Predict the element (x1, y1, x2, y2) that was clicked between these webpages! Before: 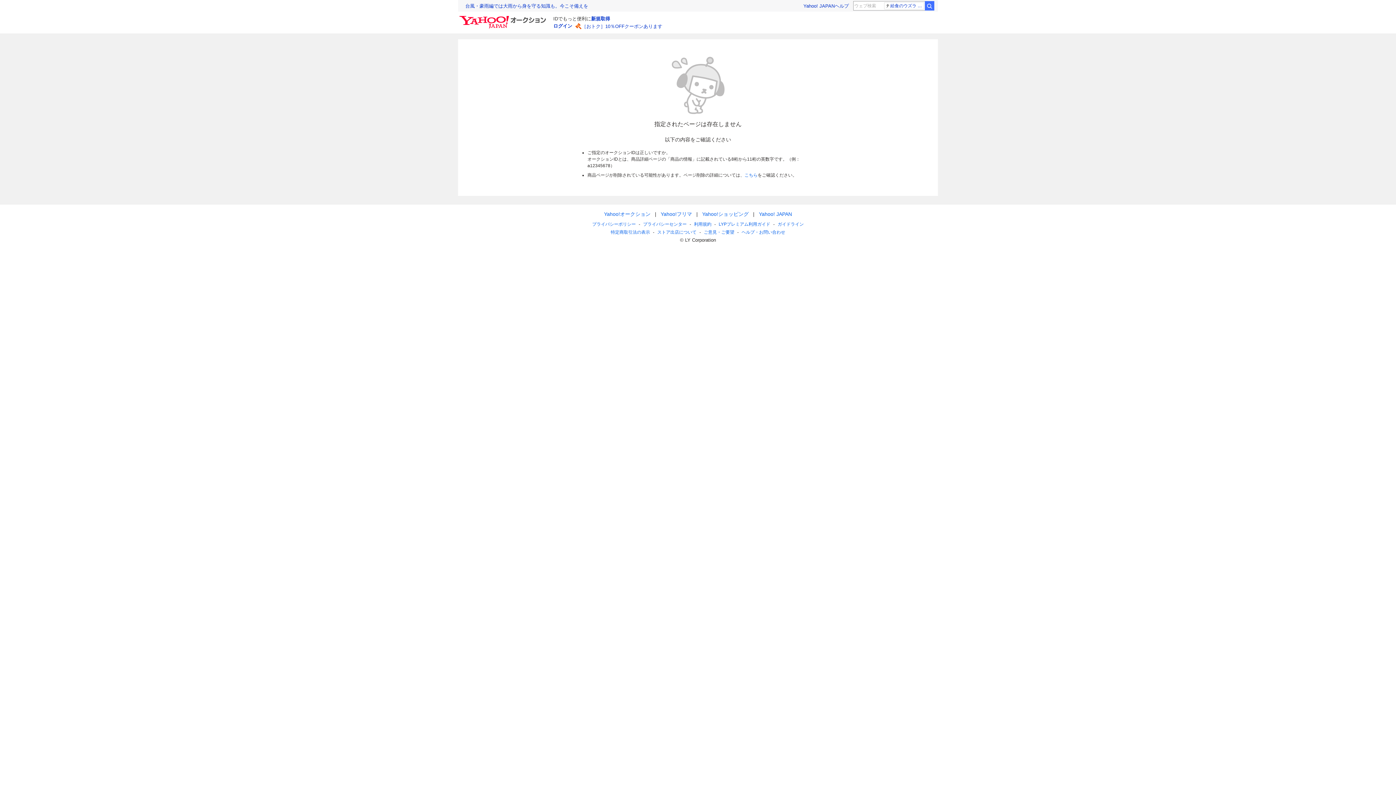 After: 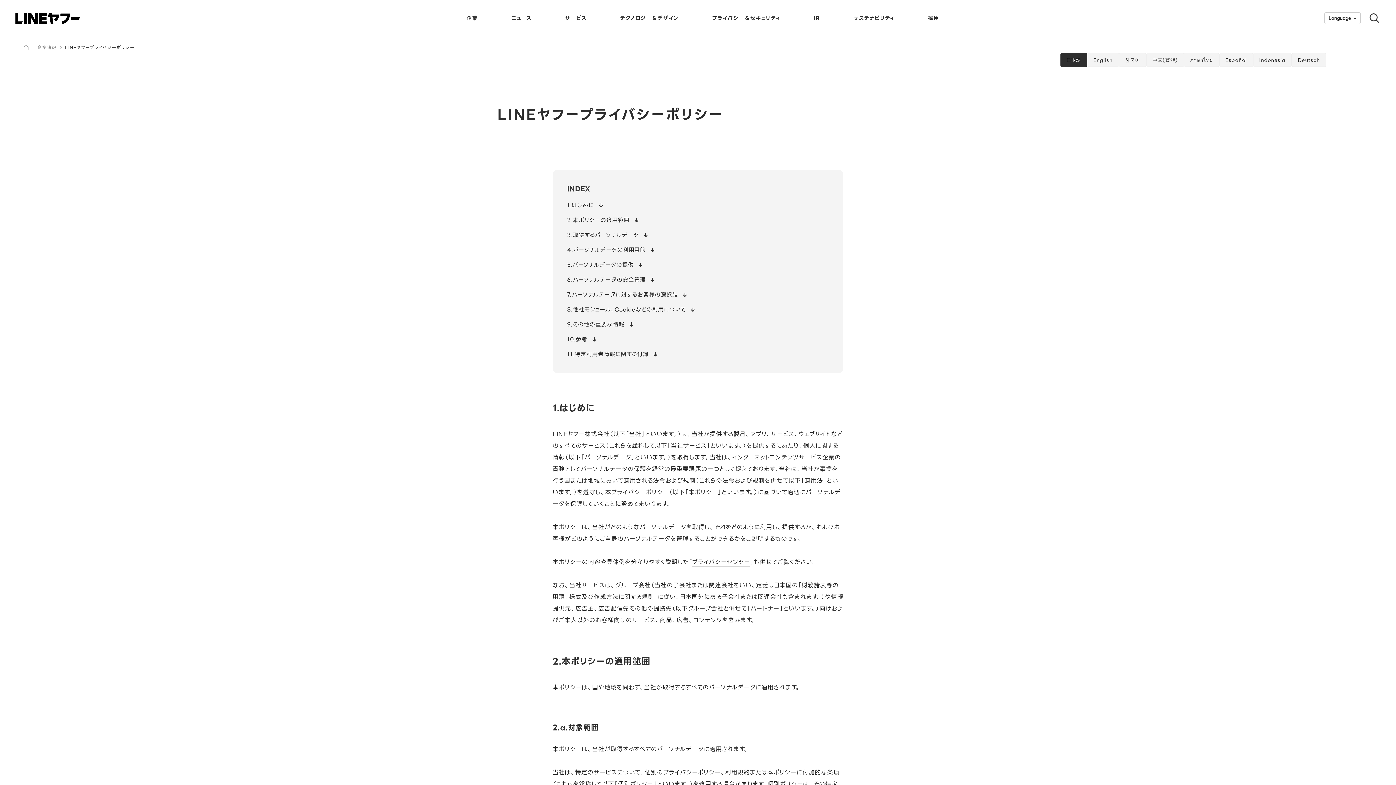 Action: bbox: (592, 221, 636, 226) label: プライバシーポリシー